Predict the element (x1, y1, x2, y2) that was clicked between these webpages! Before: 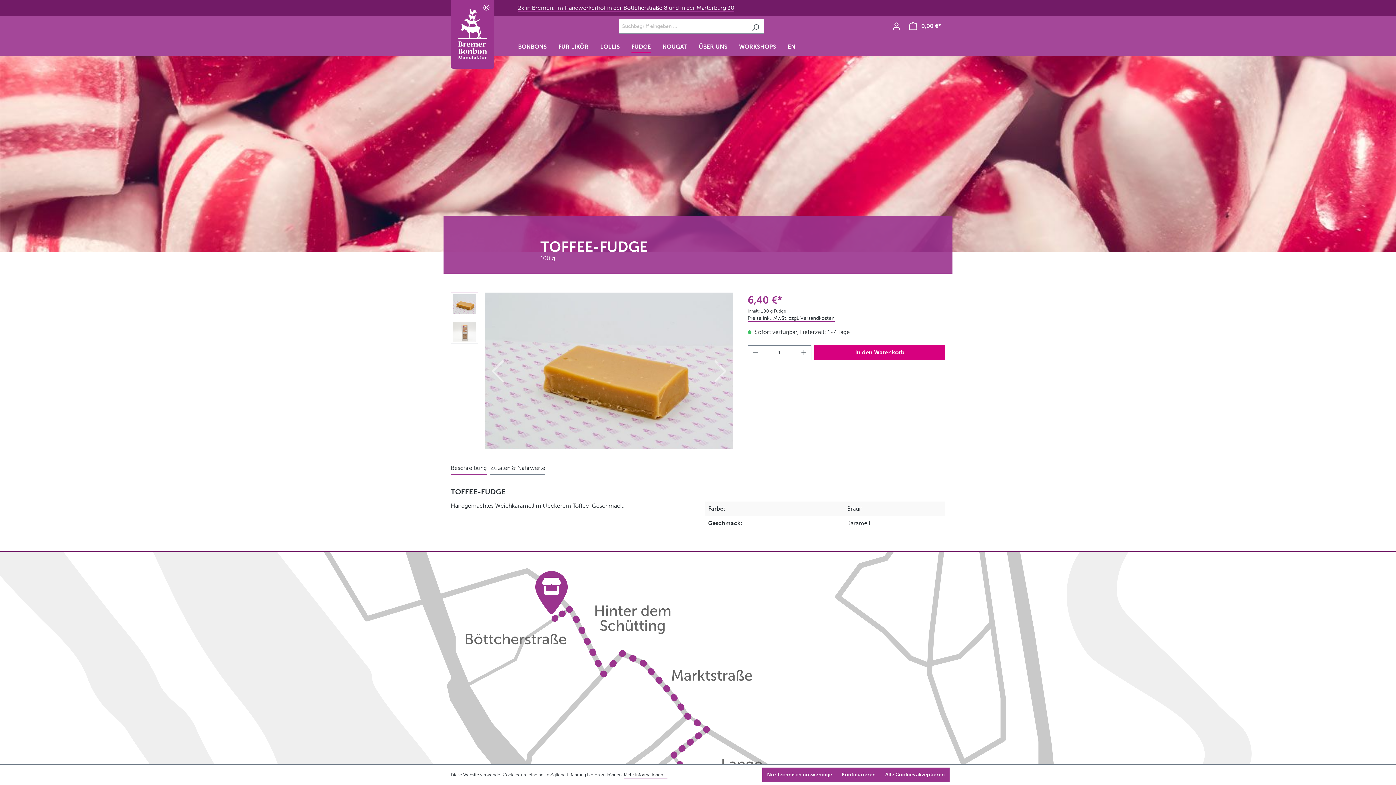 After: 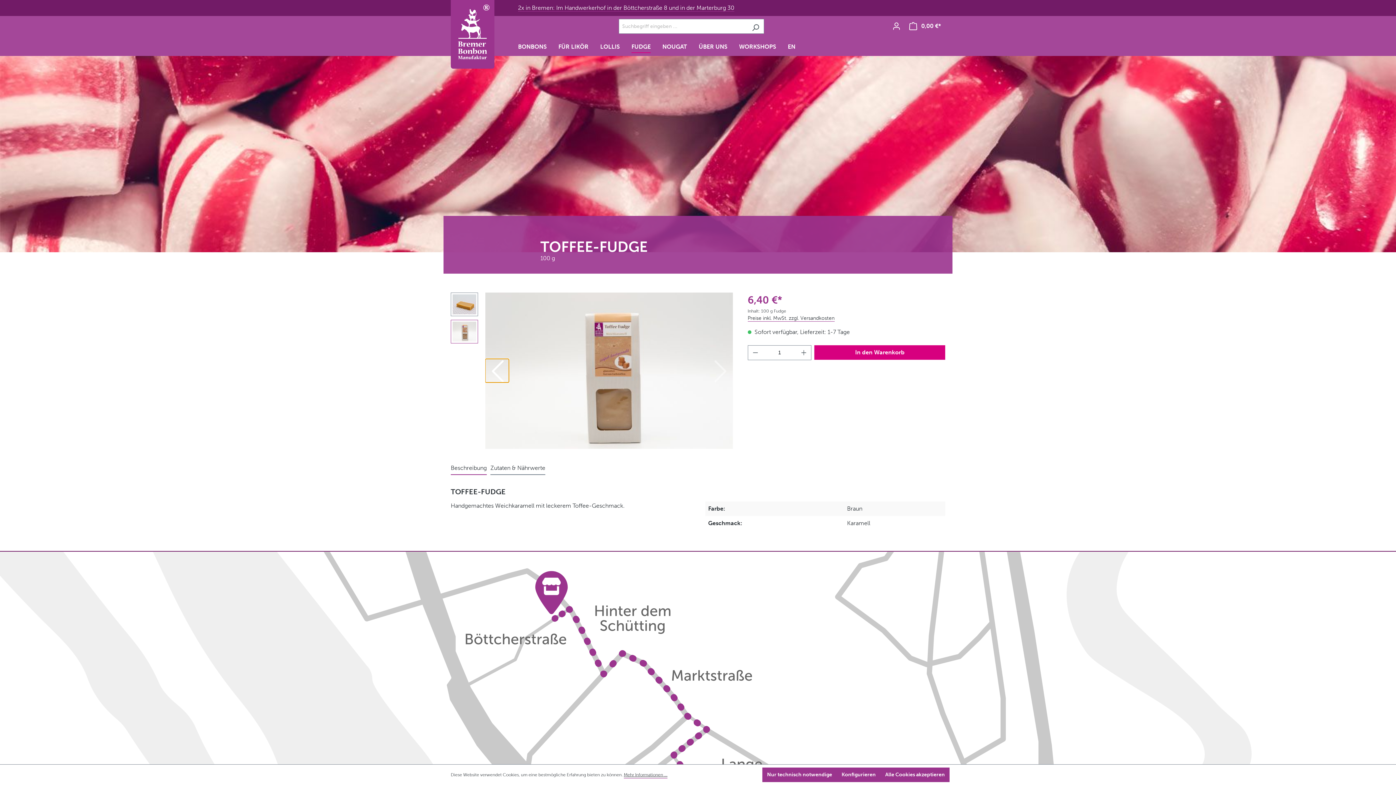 Action: bbox: (485, 359, 509, 382) label: Vorheriges